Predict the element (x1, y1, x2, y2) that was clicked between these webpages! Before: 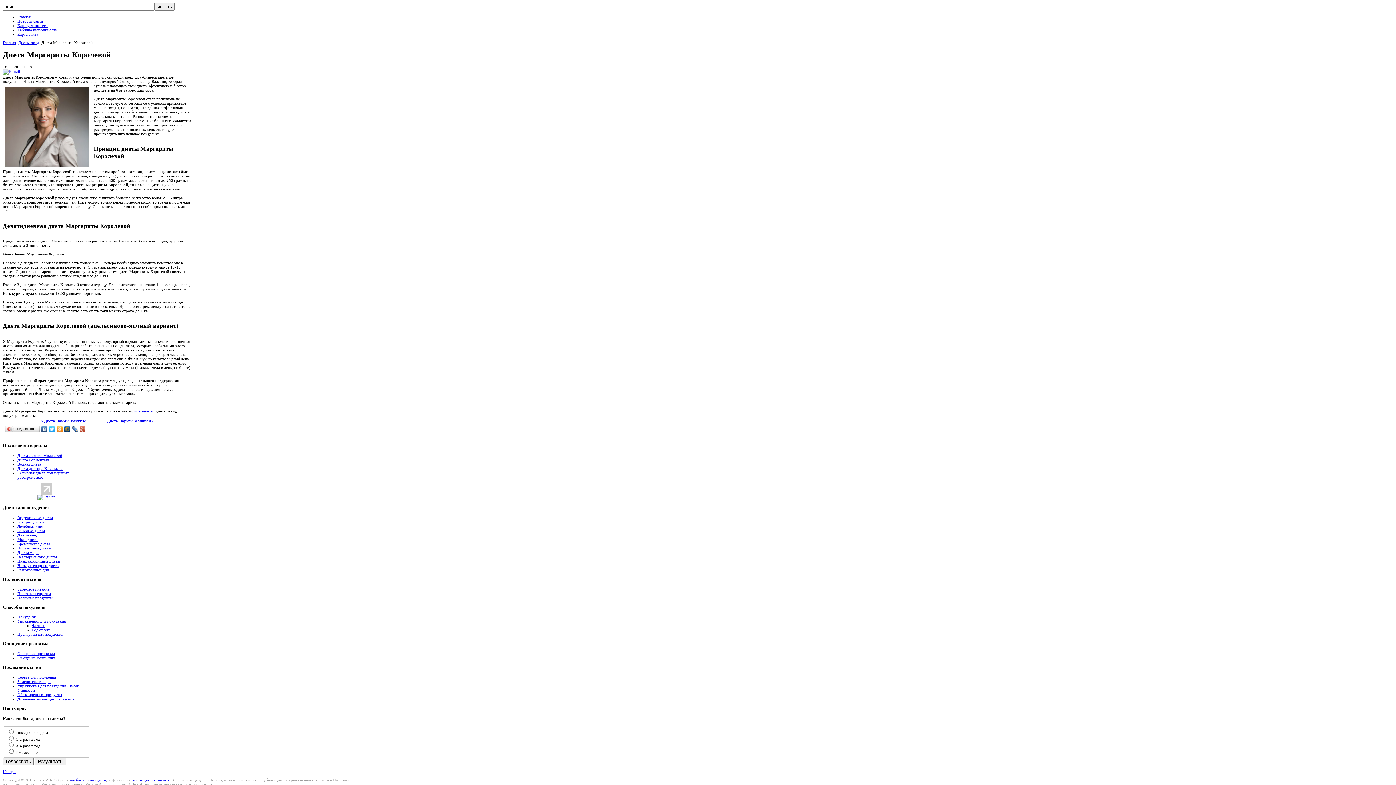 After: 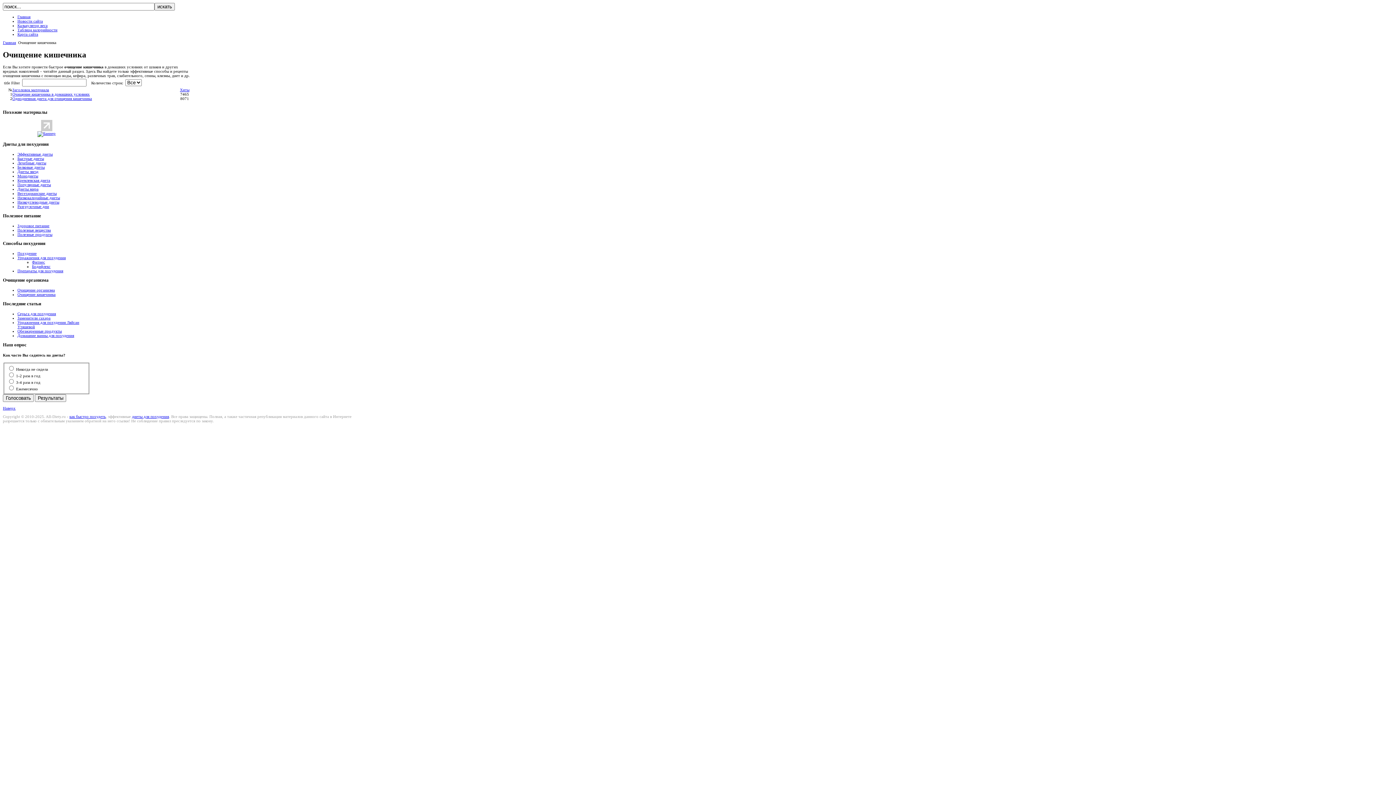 Action: label: Очищение кишечника bbox: (17, 656, 55, 660)